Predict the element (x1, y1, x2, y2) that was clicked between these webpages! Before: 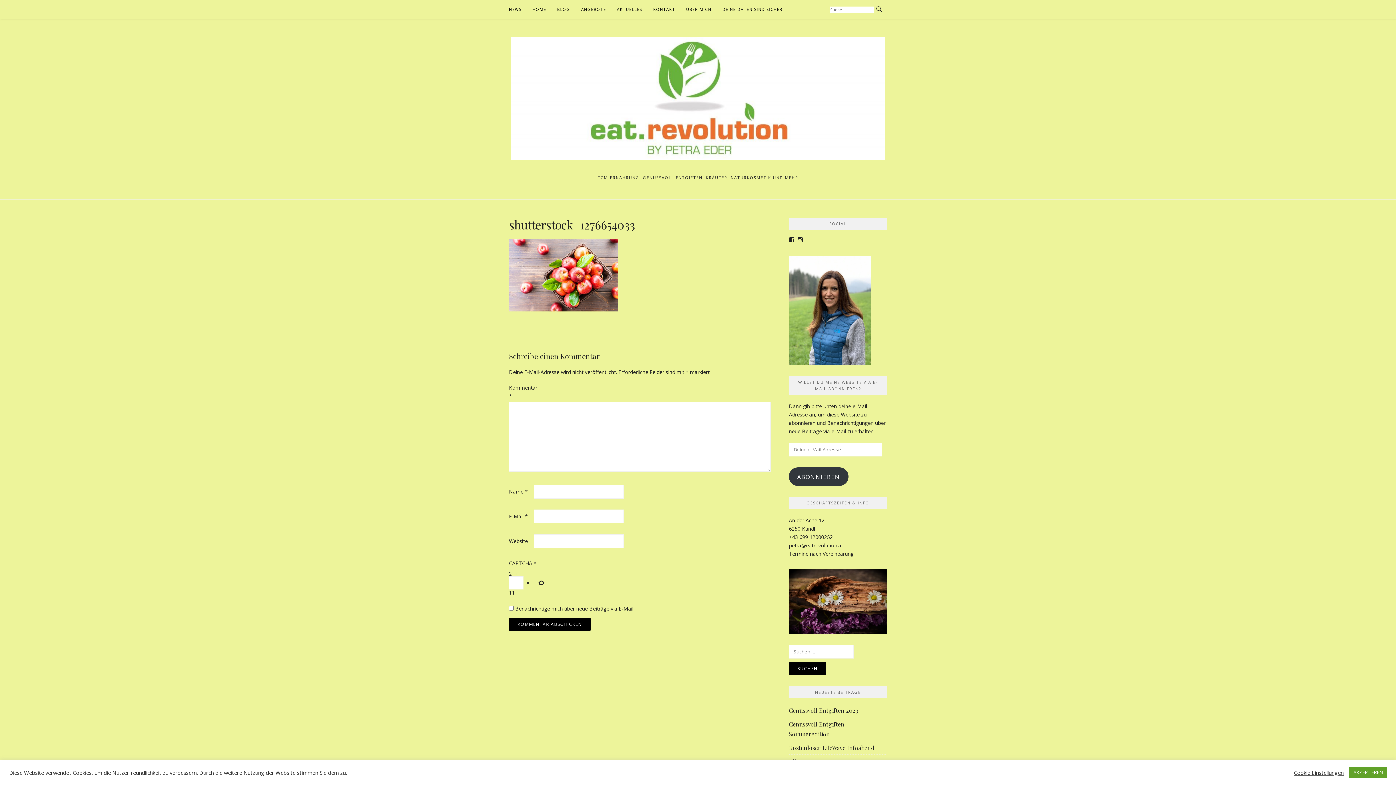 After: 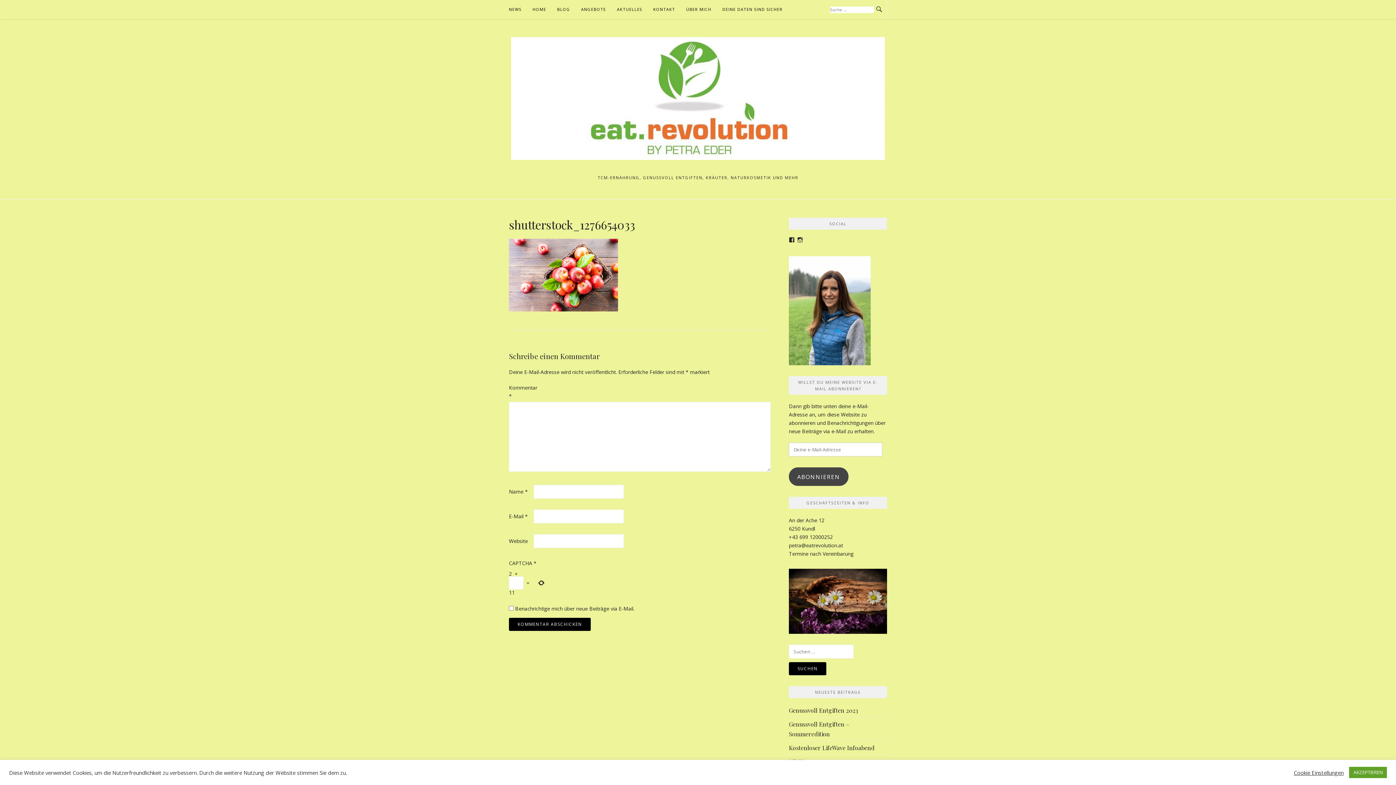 Action: label: ABONNIEREN bbox: (789, 467, 848, 486)